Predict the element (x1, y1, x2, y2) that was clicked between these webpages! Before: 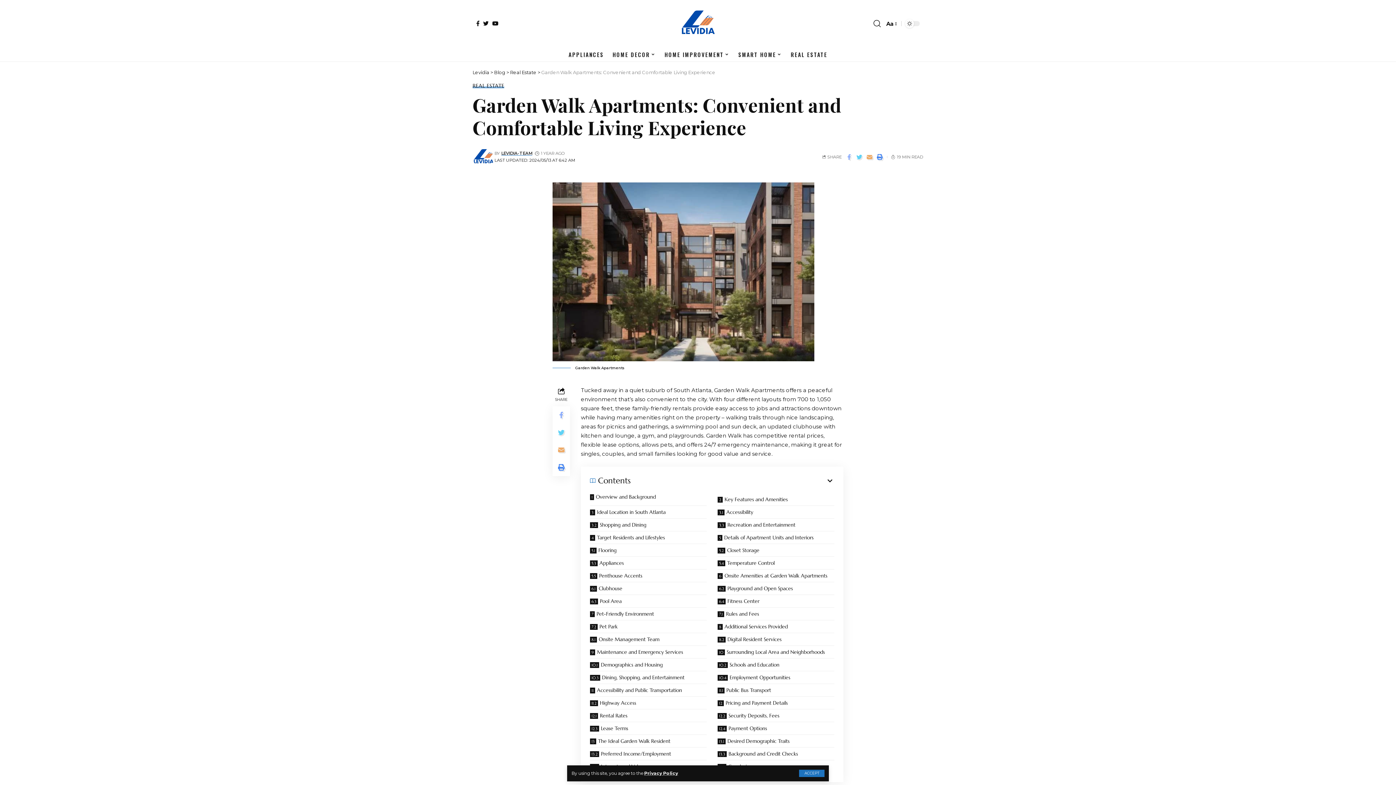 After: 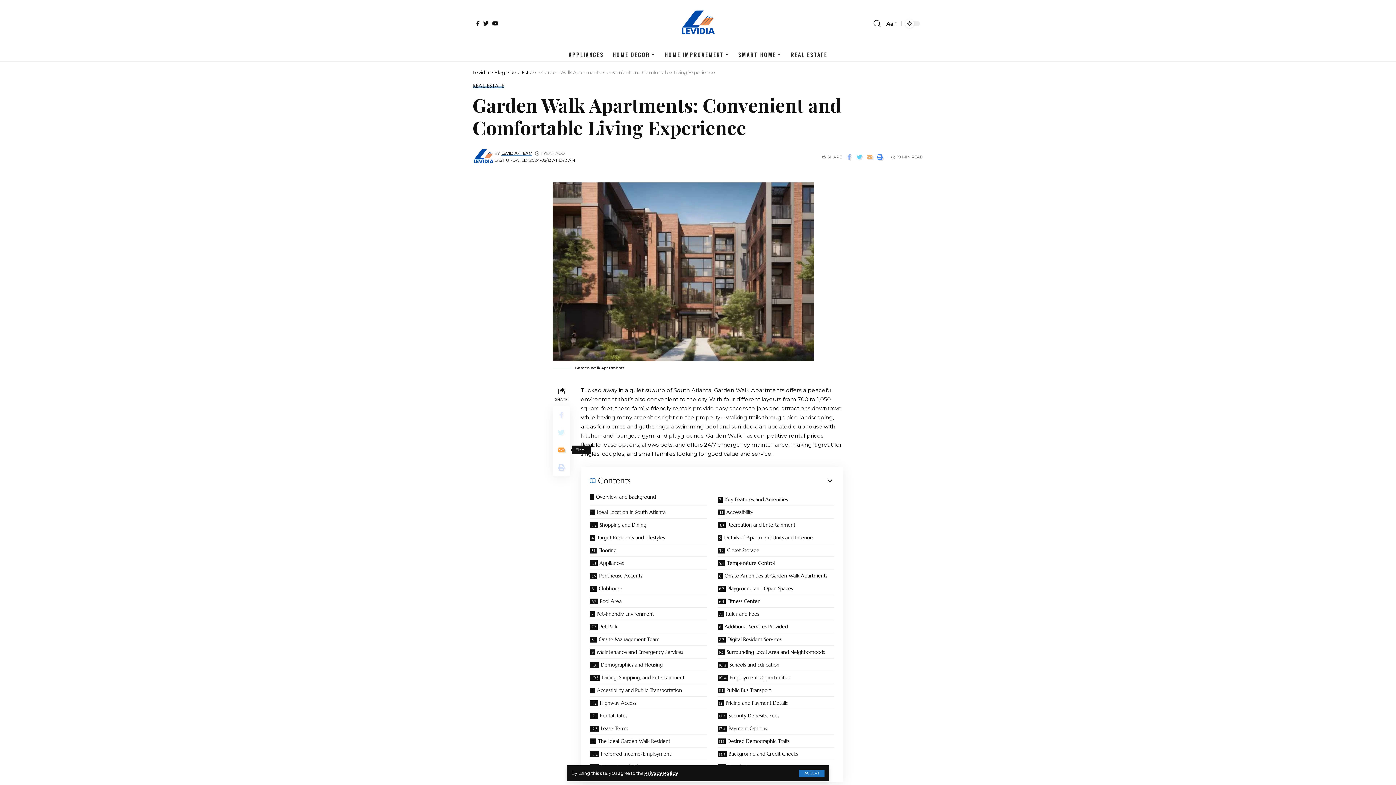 Action: bbox: (552, 441, 570, 458)